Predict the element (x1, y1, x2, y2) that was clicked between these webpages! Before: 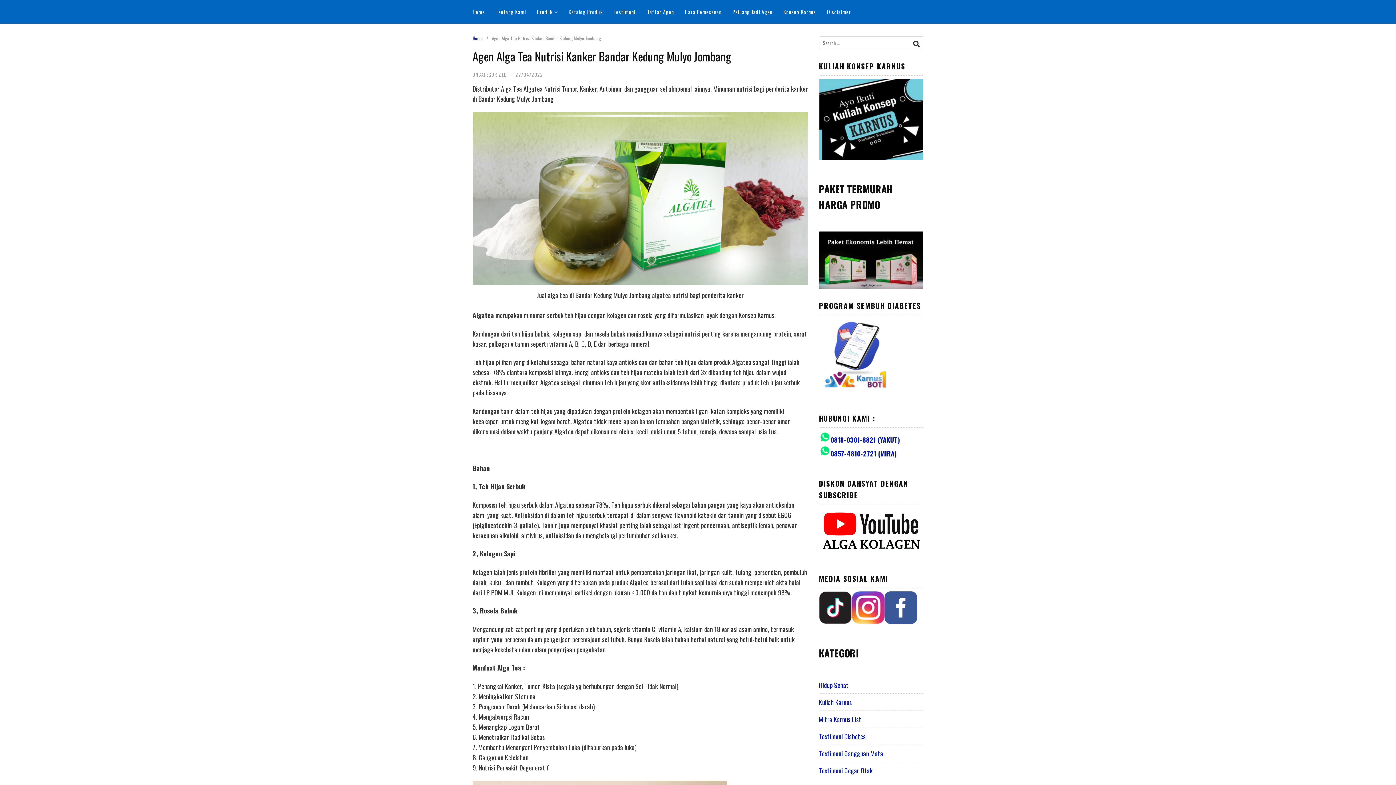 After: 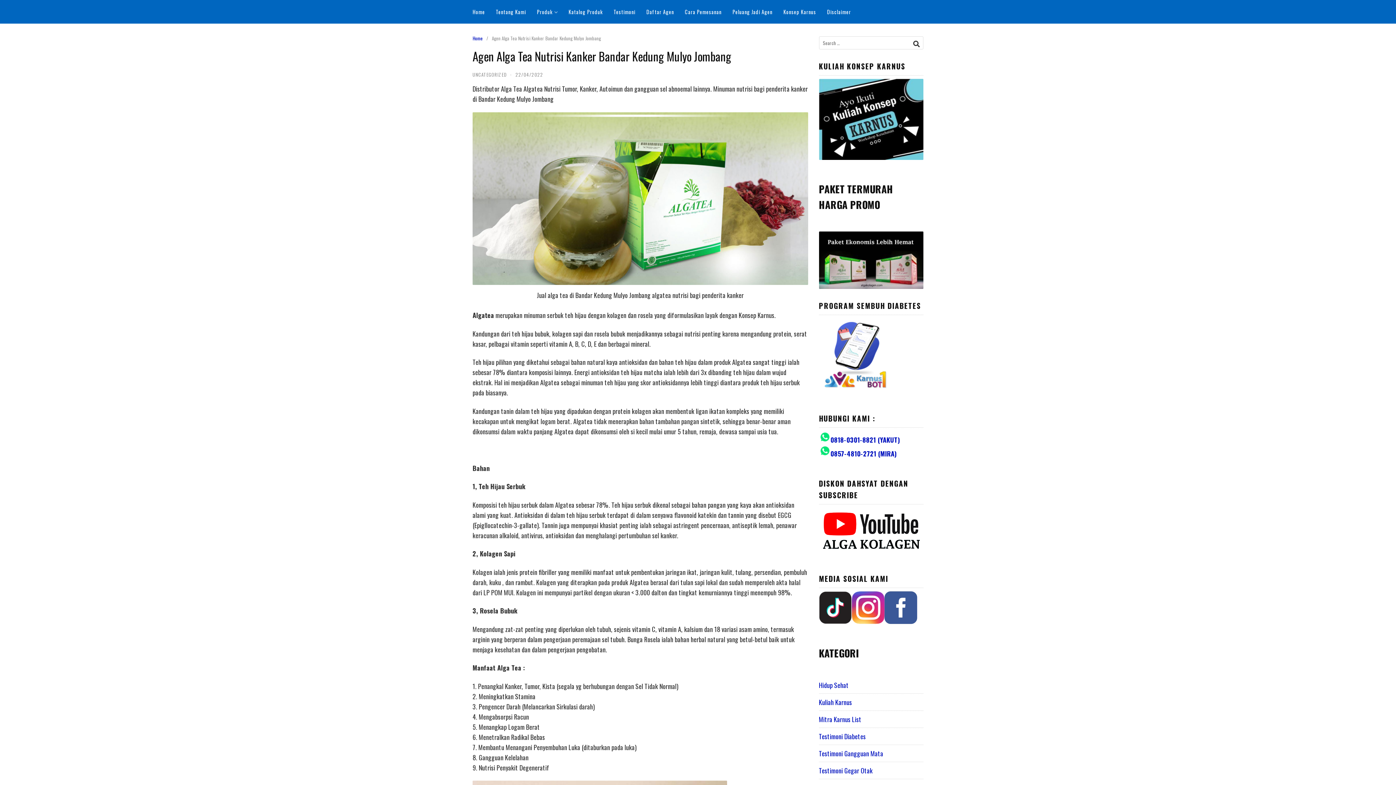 Action: bbox: (819, 616, 851, 626)